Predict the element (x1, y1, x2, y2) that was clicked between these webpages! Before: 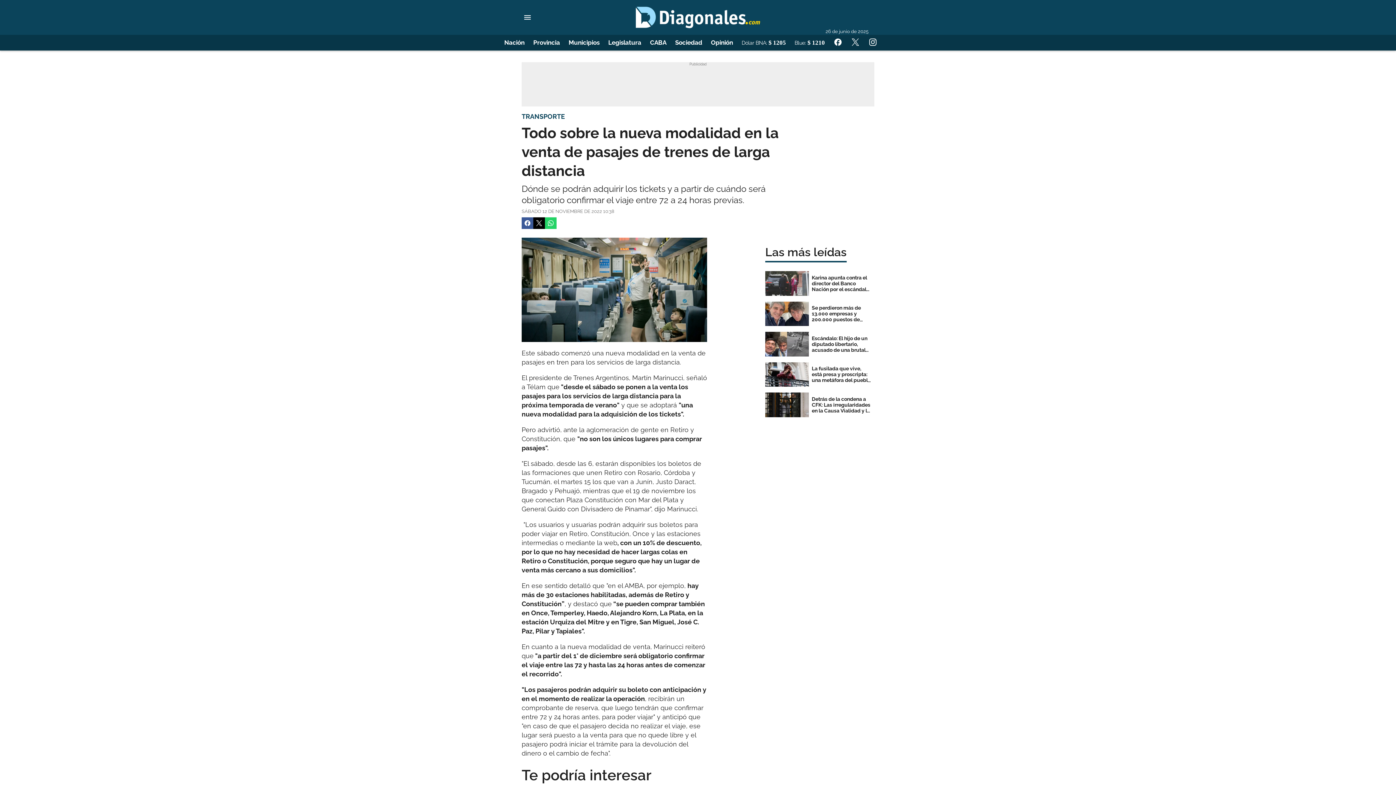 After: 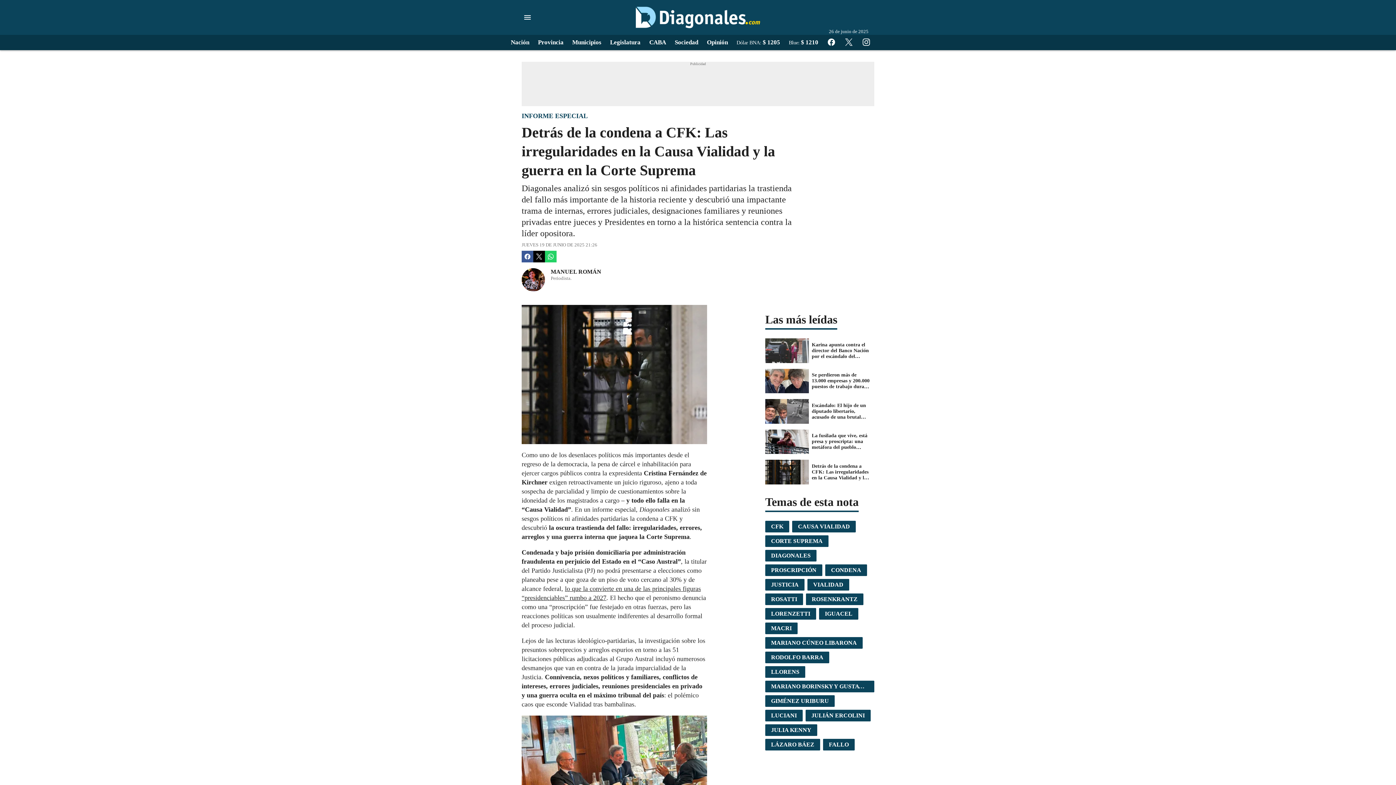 Action: bbox: (765, 389, 874, 420) label: Detrás de la condena a CFK: Las irregularidades en la Causa Vialidad y la guerra en la Corte Suprema